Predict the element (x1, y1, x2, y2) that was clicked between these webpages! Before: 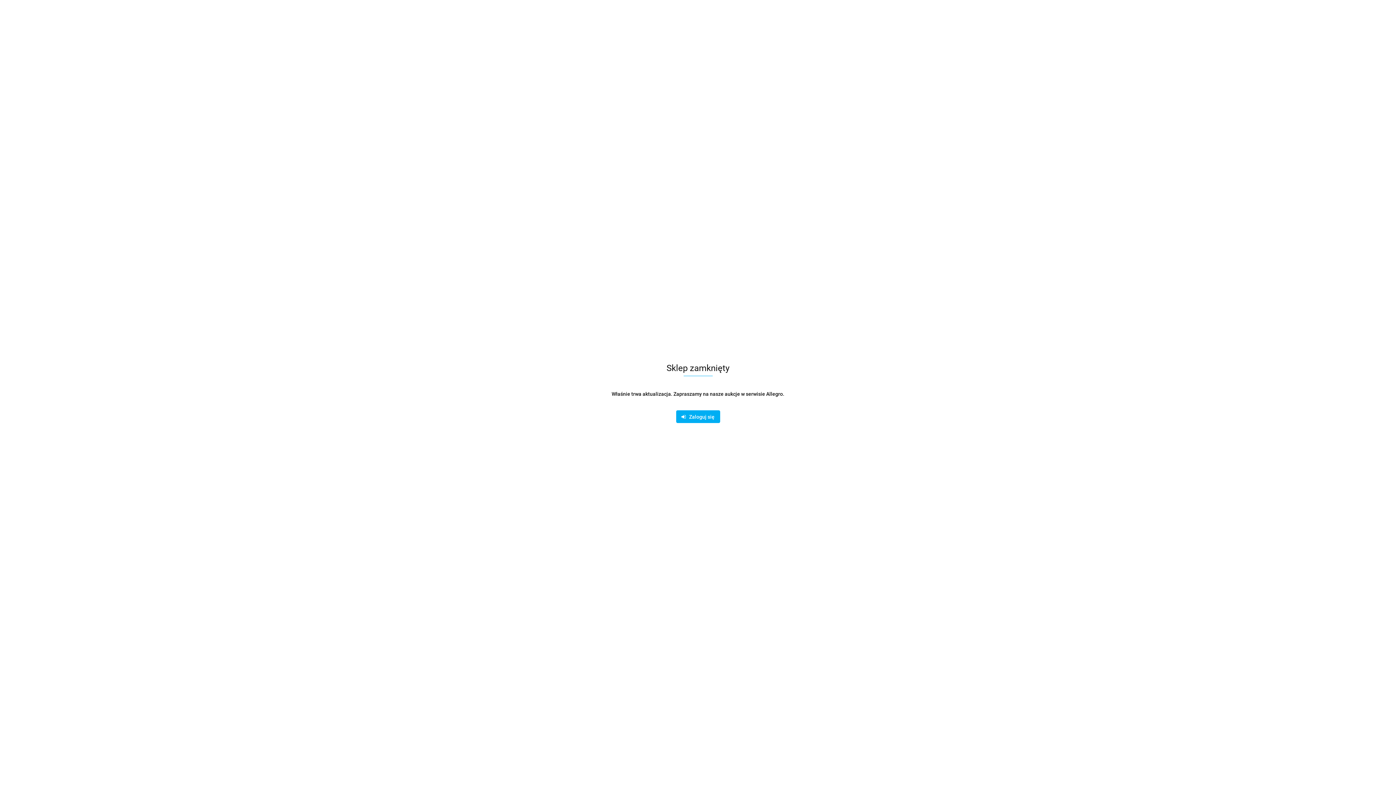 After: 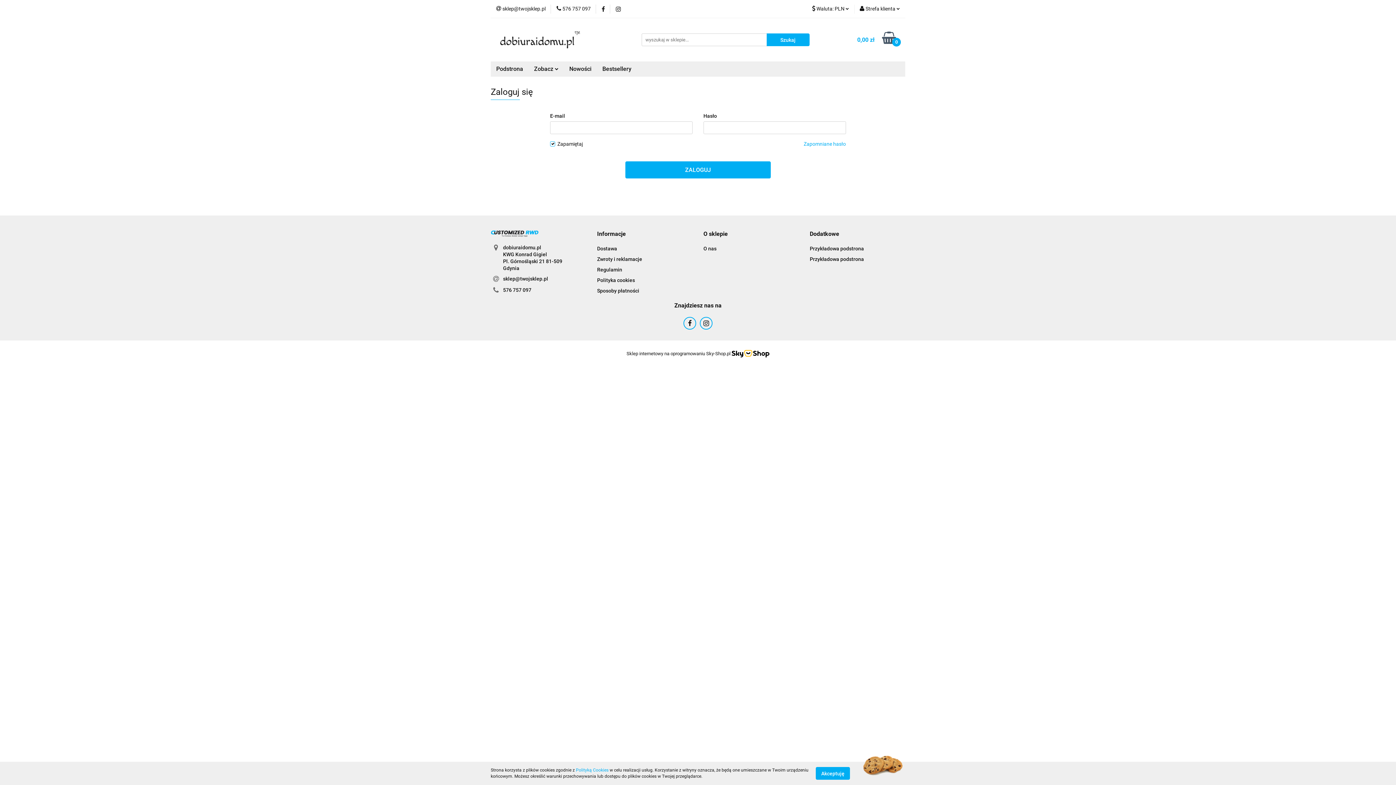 Action: label:    Zaloguj się bbox: (676, 410, 720, 423)